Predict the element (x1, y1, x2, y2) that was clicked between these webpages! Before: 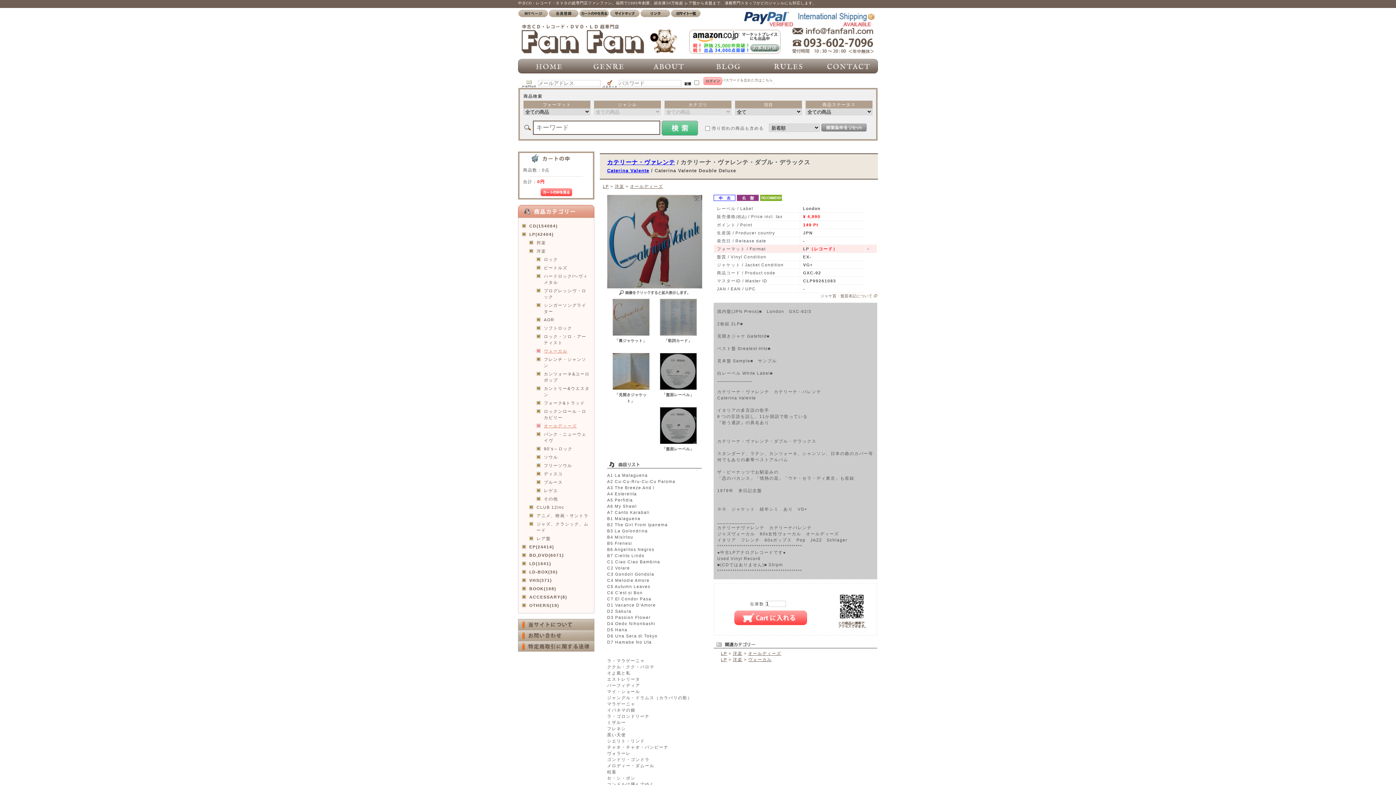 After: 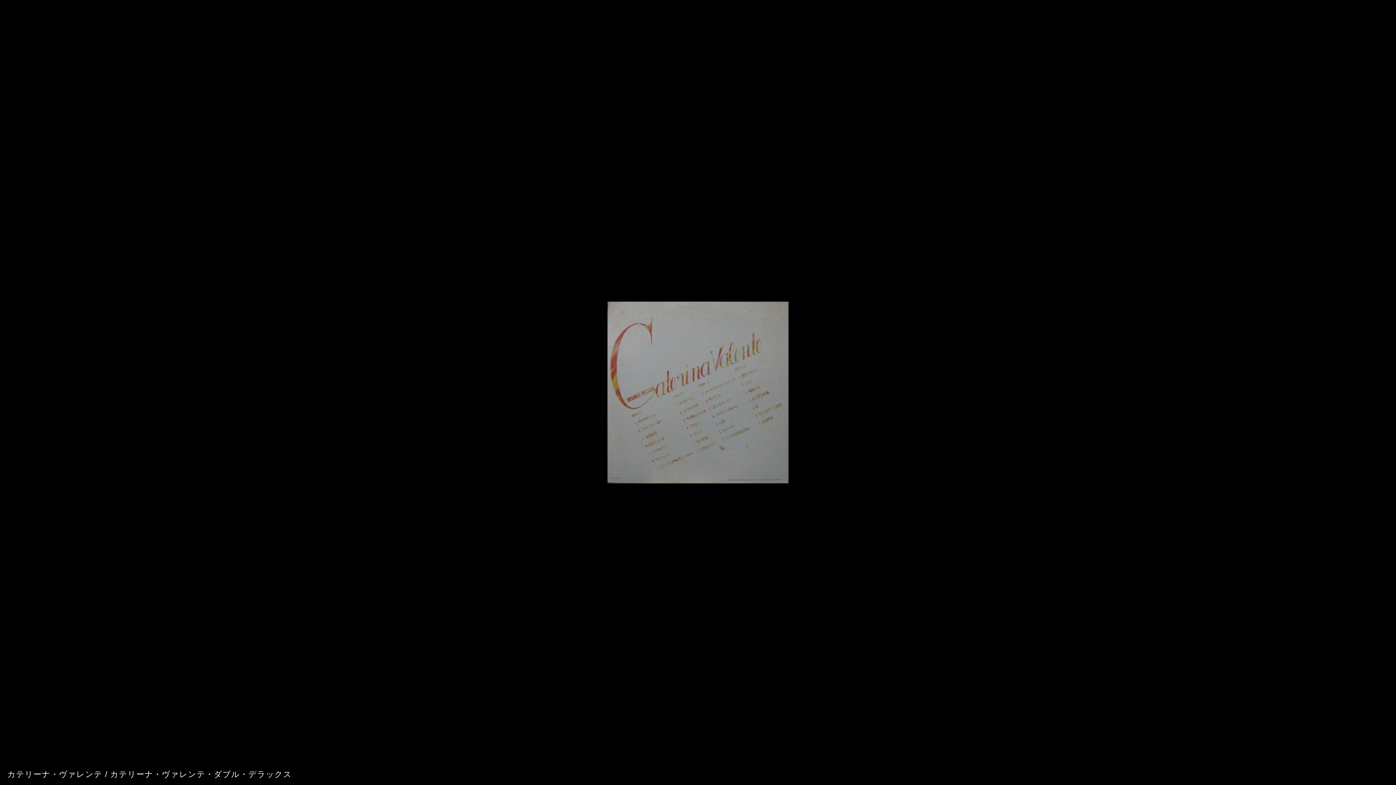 Action: bbox: (612, 332, 649, 336)